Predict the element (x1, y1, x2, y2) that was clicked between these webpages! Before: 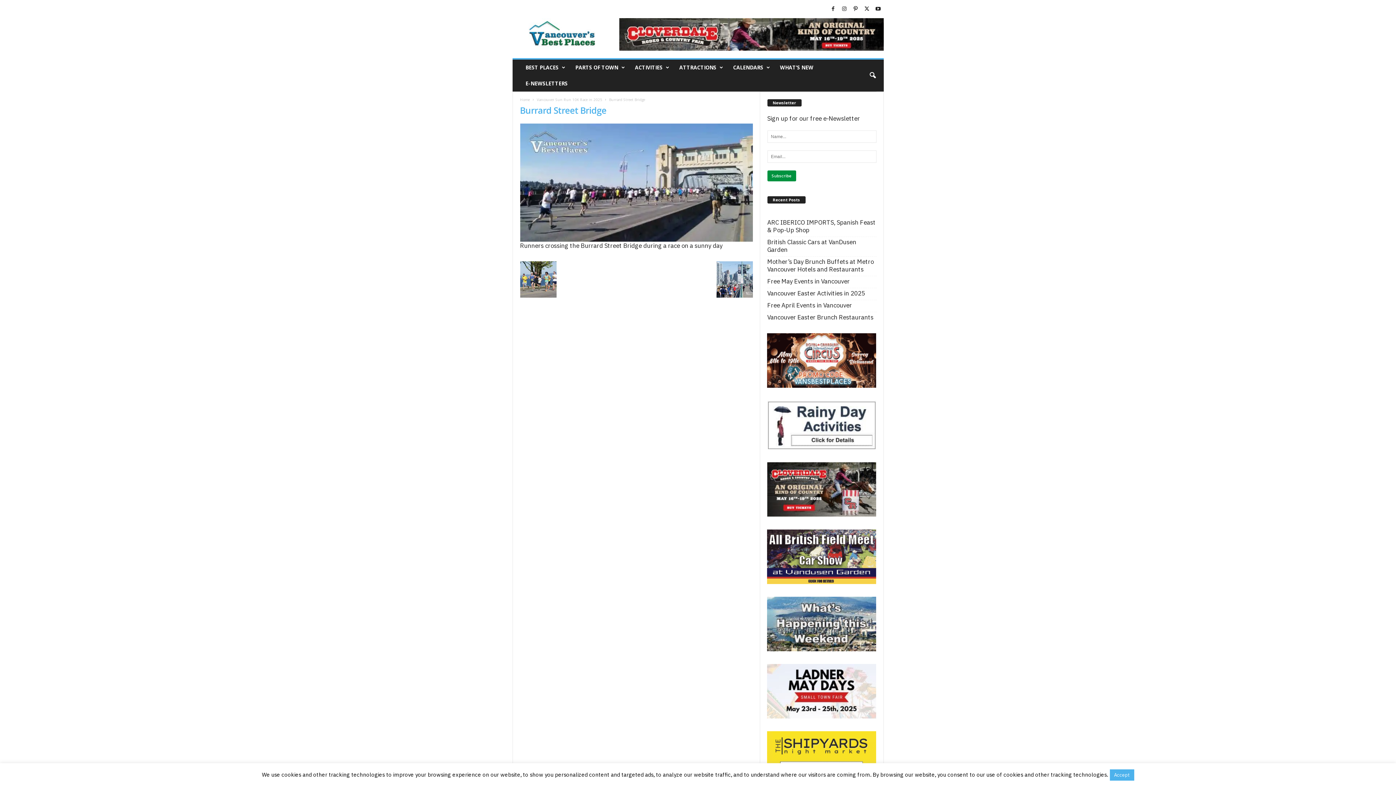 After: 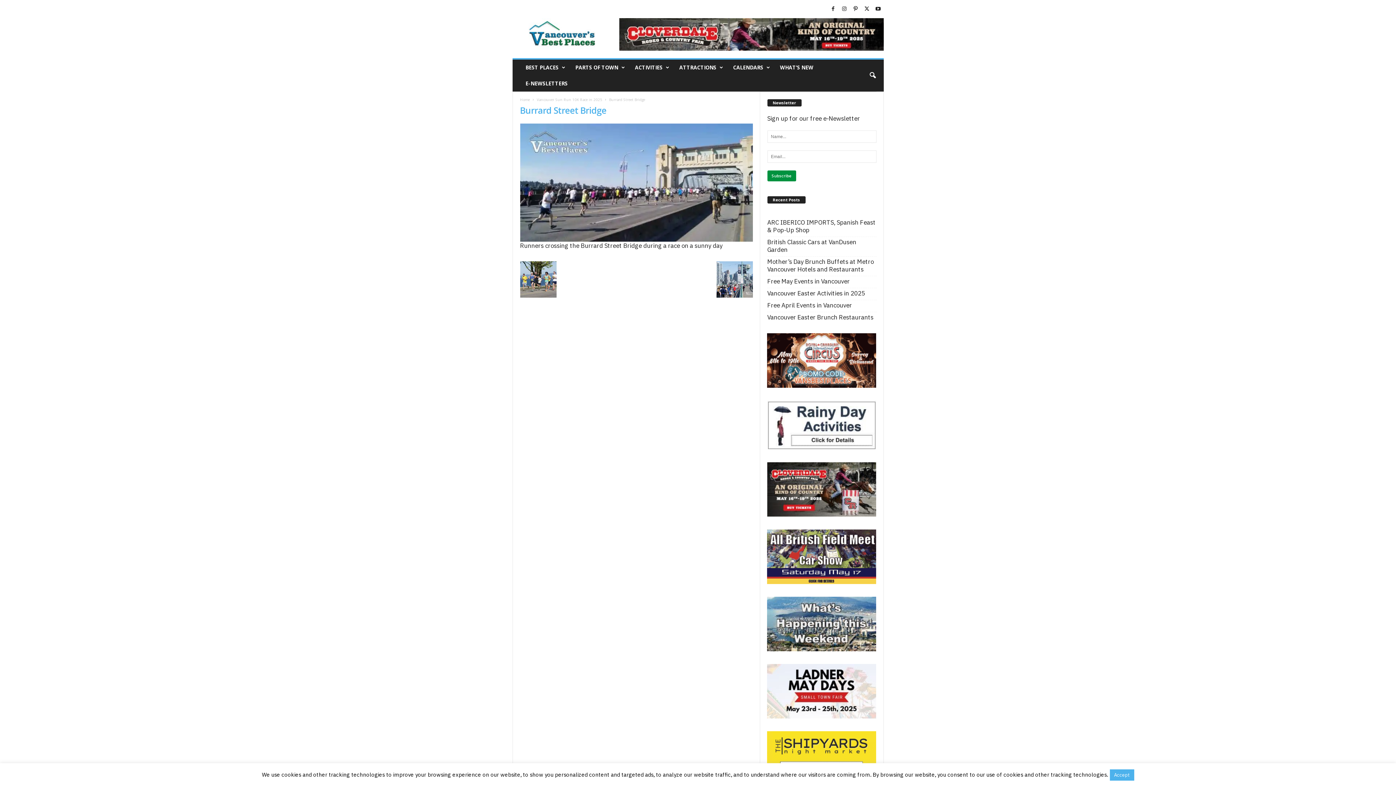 Action: bbox: (767, 529, 876, 584)